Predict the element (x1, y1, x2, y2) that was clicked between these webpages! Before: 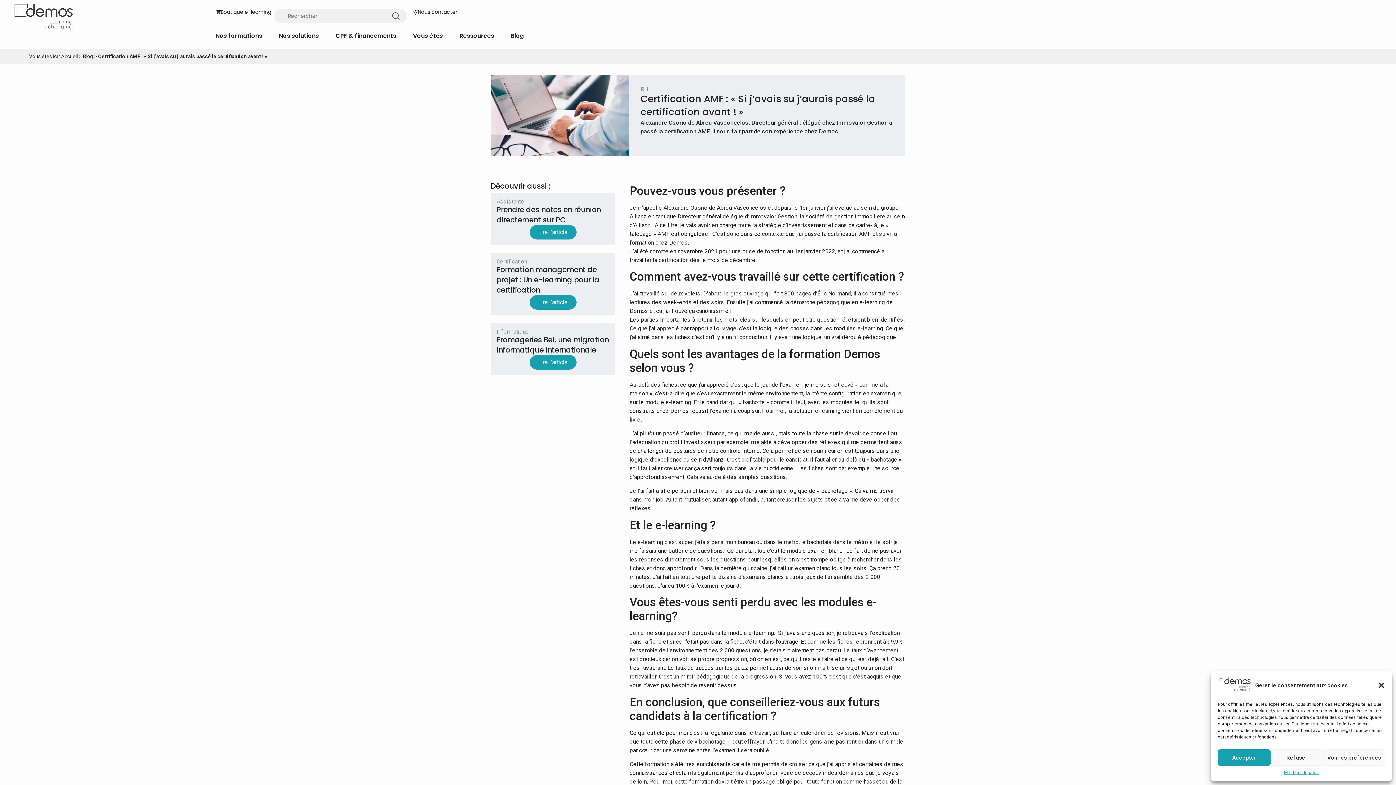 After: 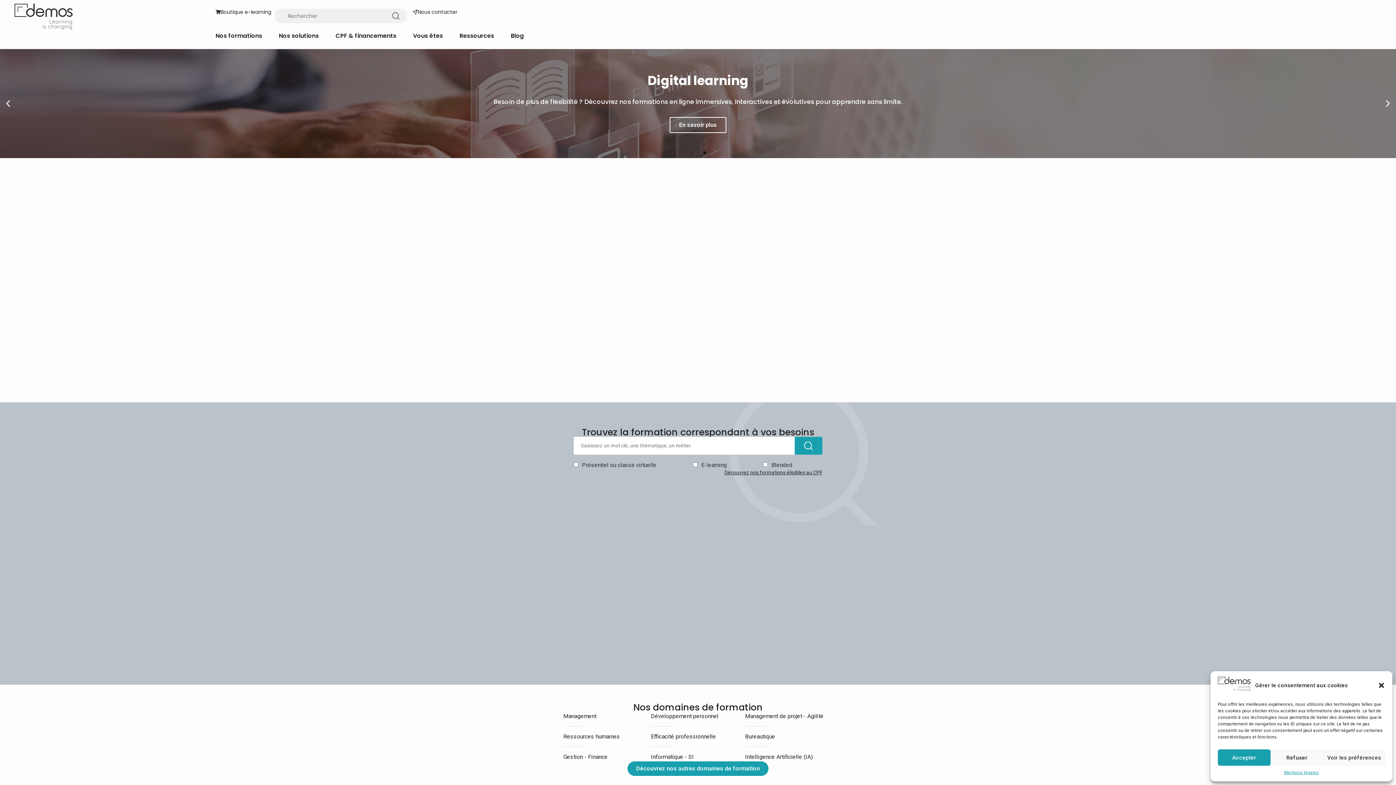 Action: label: Accueil bbox: (61, 53, 77, 59)